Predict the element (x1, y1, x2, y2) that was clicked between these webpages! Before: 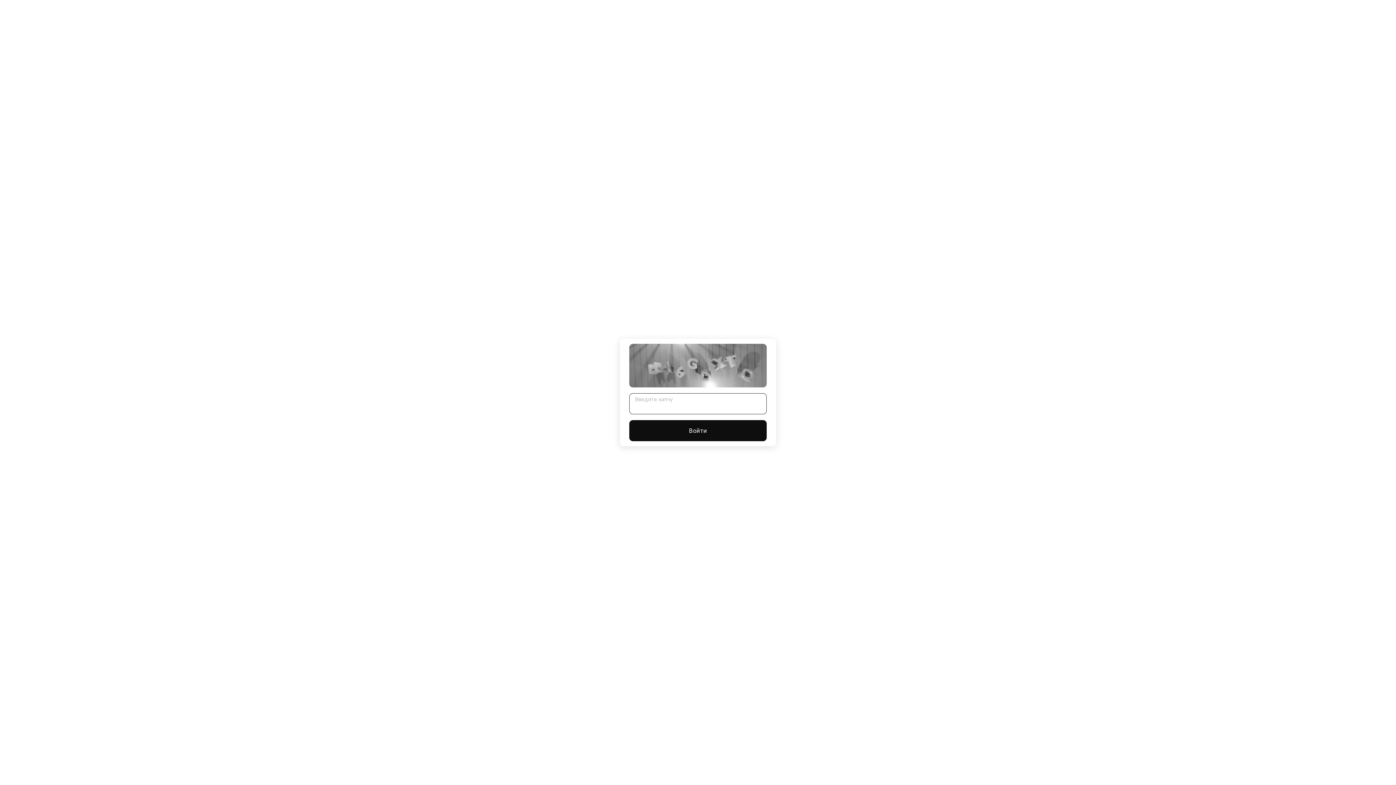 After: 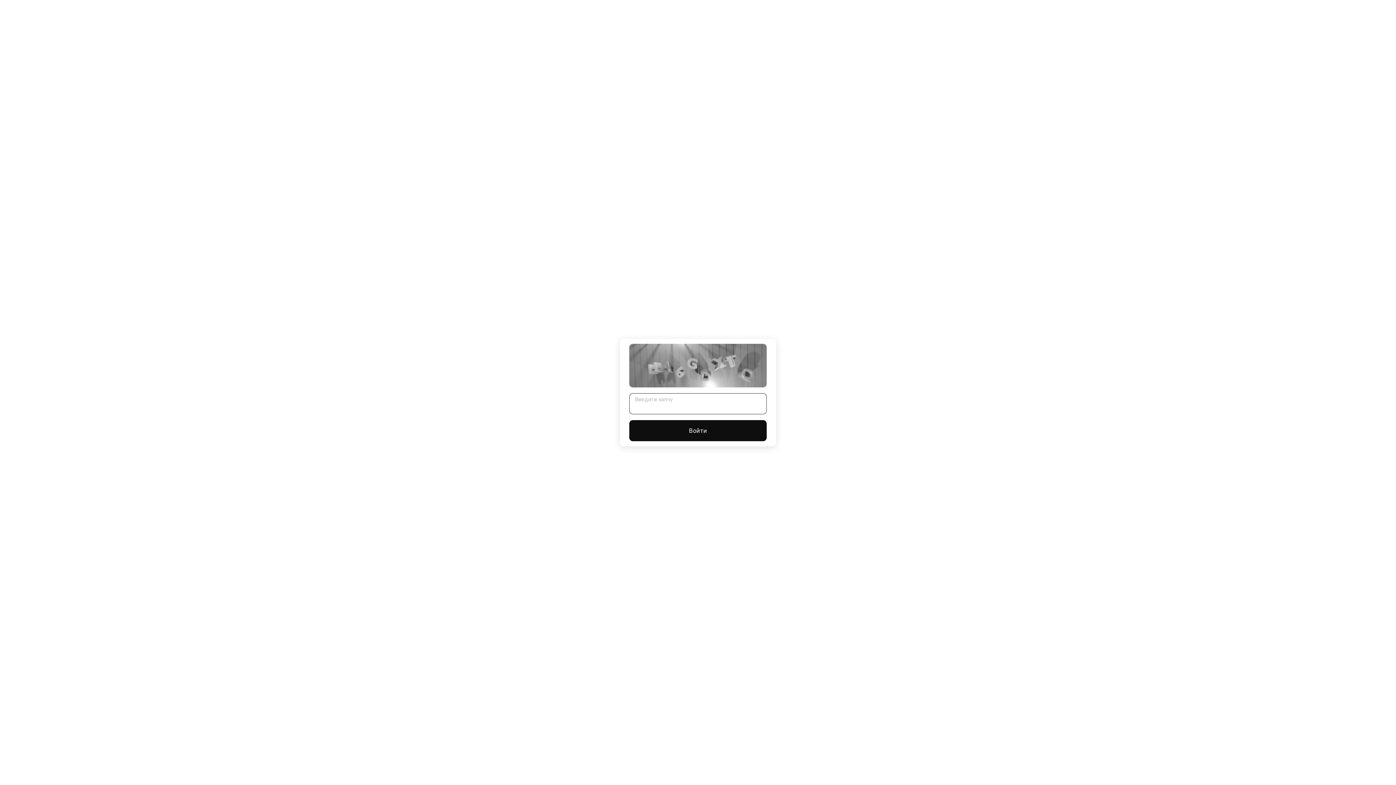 Action: label: Войти bbox: (629, 420, 766, 441)